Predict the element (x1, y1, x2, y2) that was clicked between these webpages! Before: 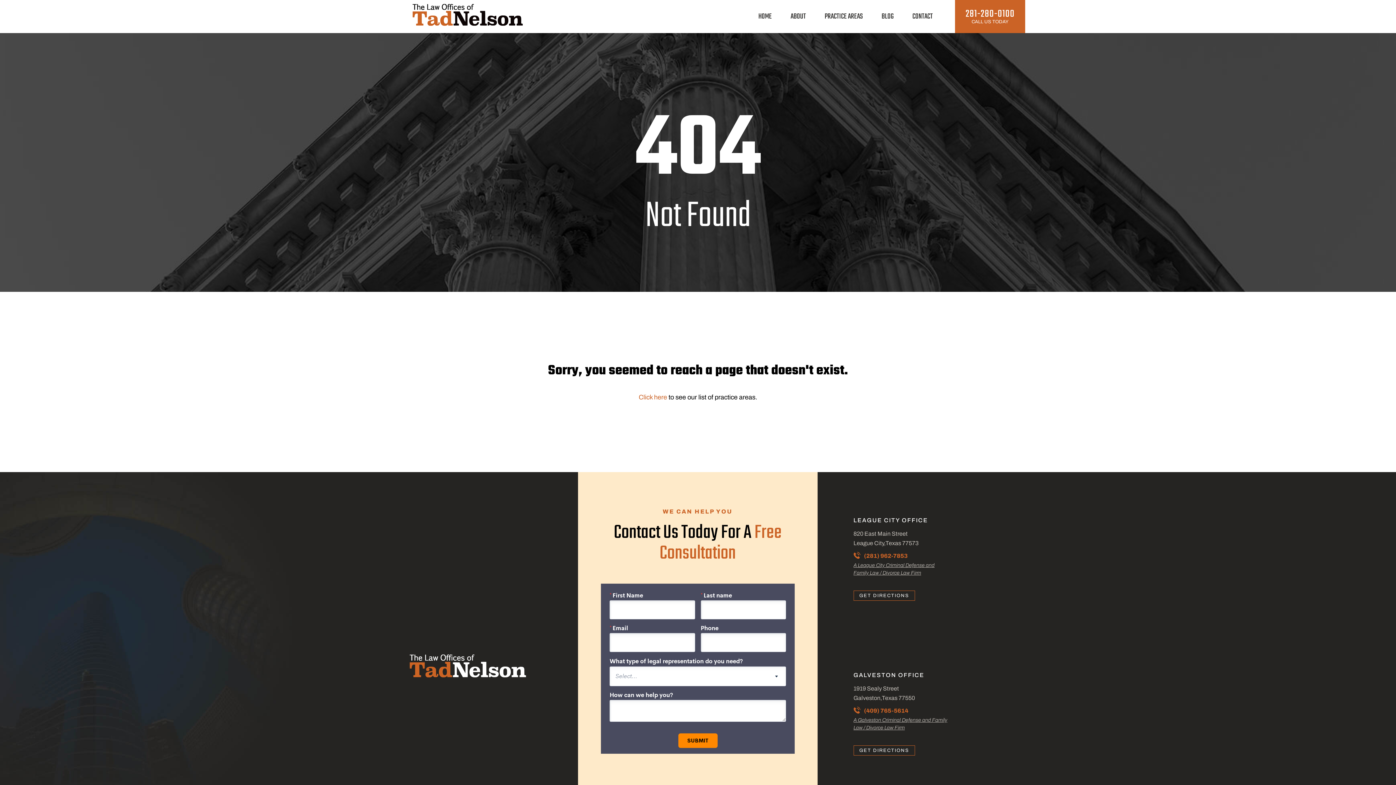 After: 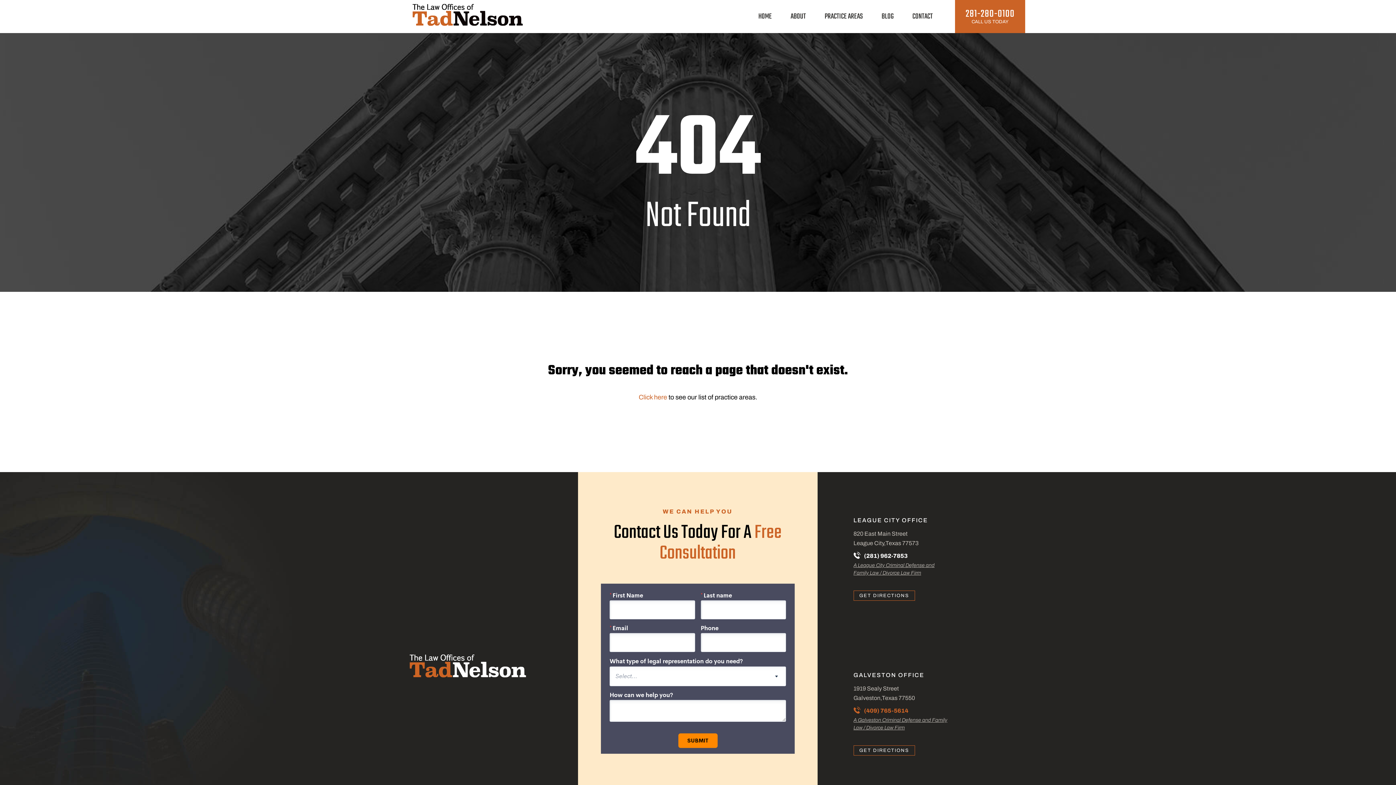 Action: bbox: (853, 552, 907, 561) label: (281) 962-7853